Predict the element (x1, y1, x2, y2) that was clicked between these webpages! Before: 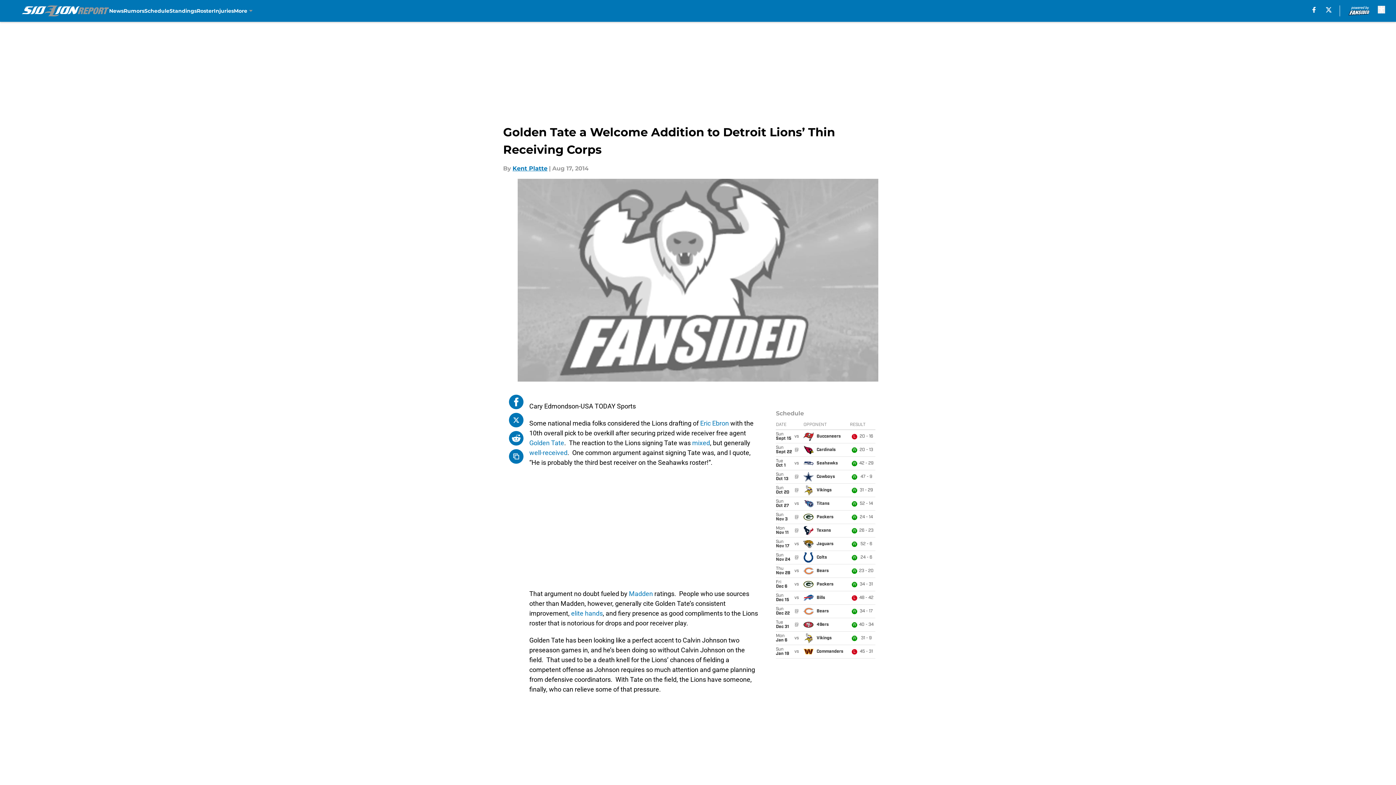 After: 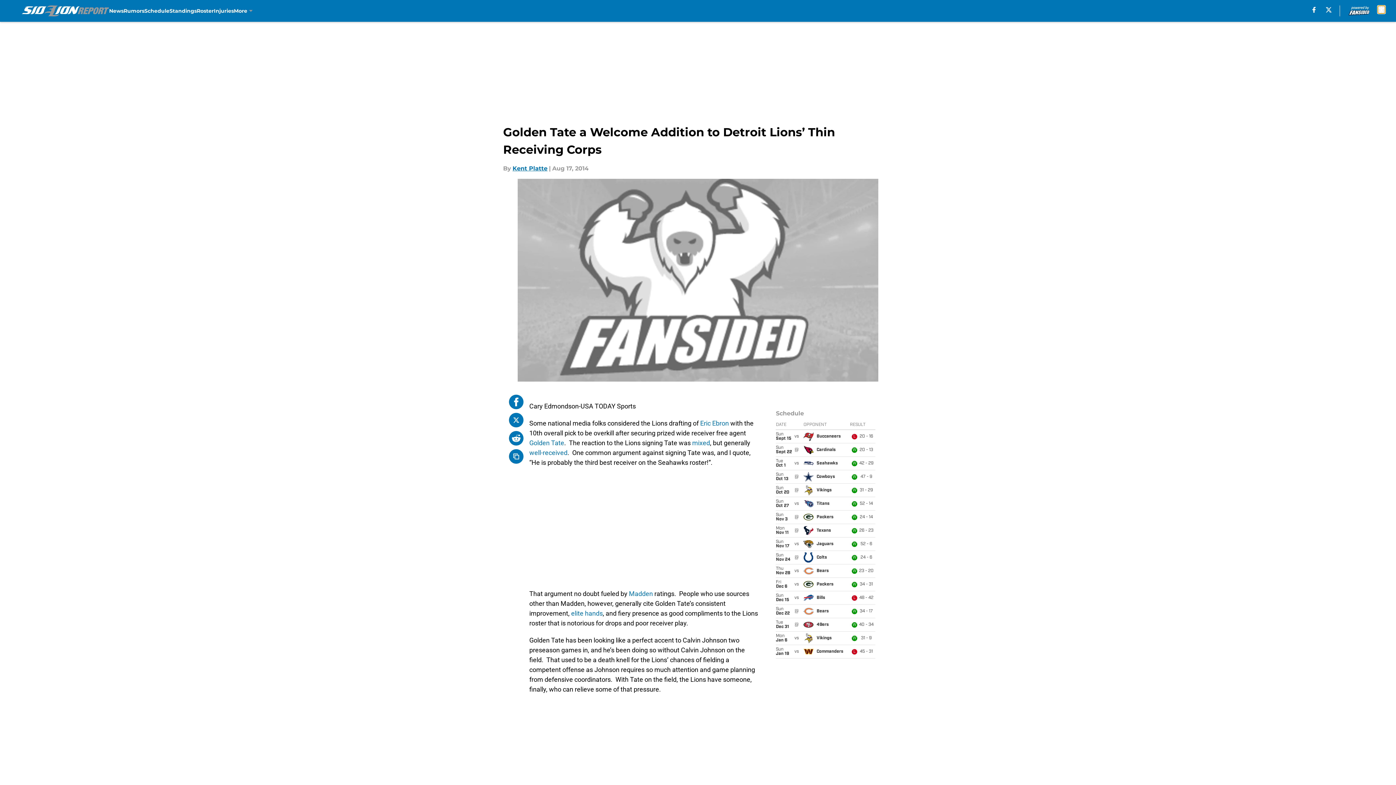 Action: label: accessibility bbox: (1378, 5, 1385, 13)